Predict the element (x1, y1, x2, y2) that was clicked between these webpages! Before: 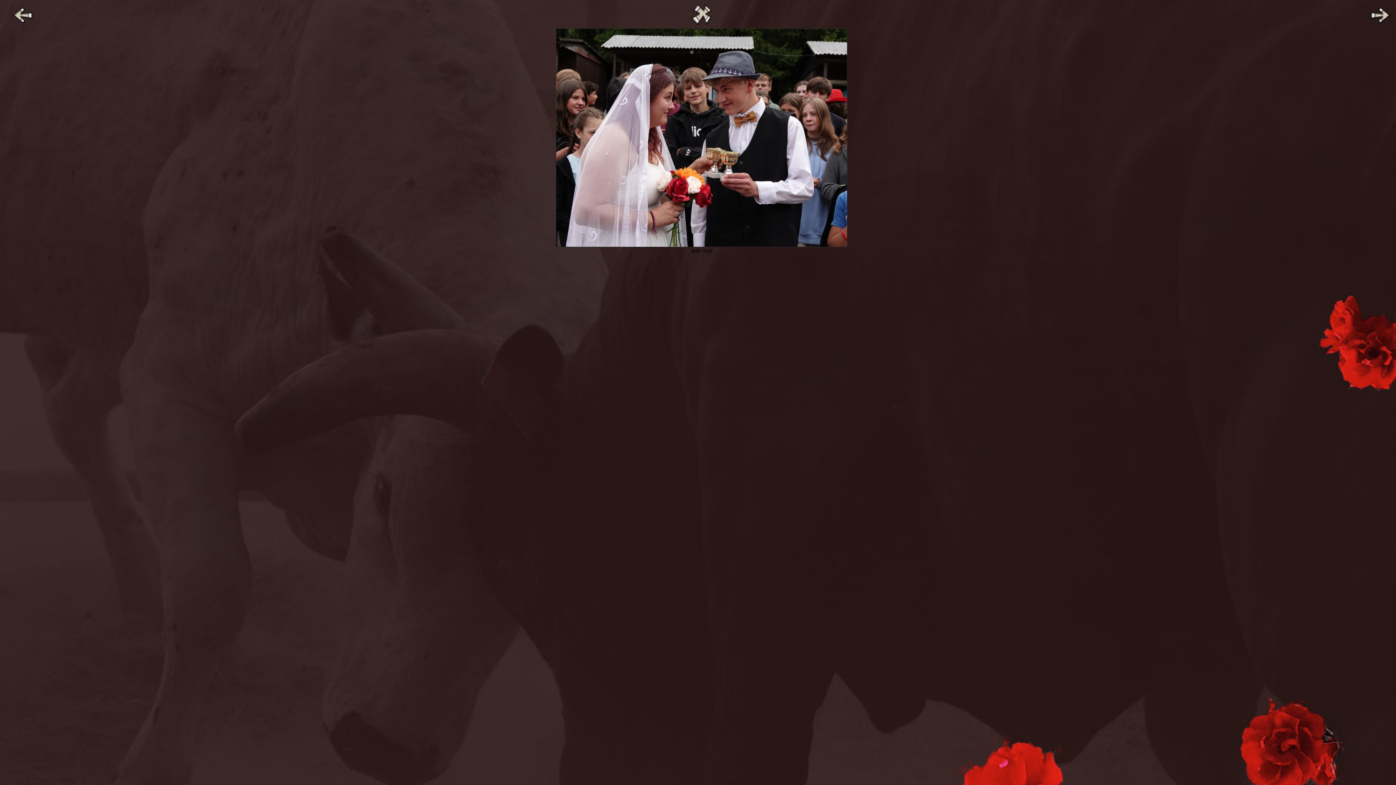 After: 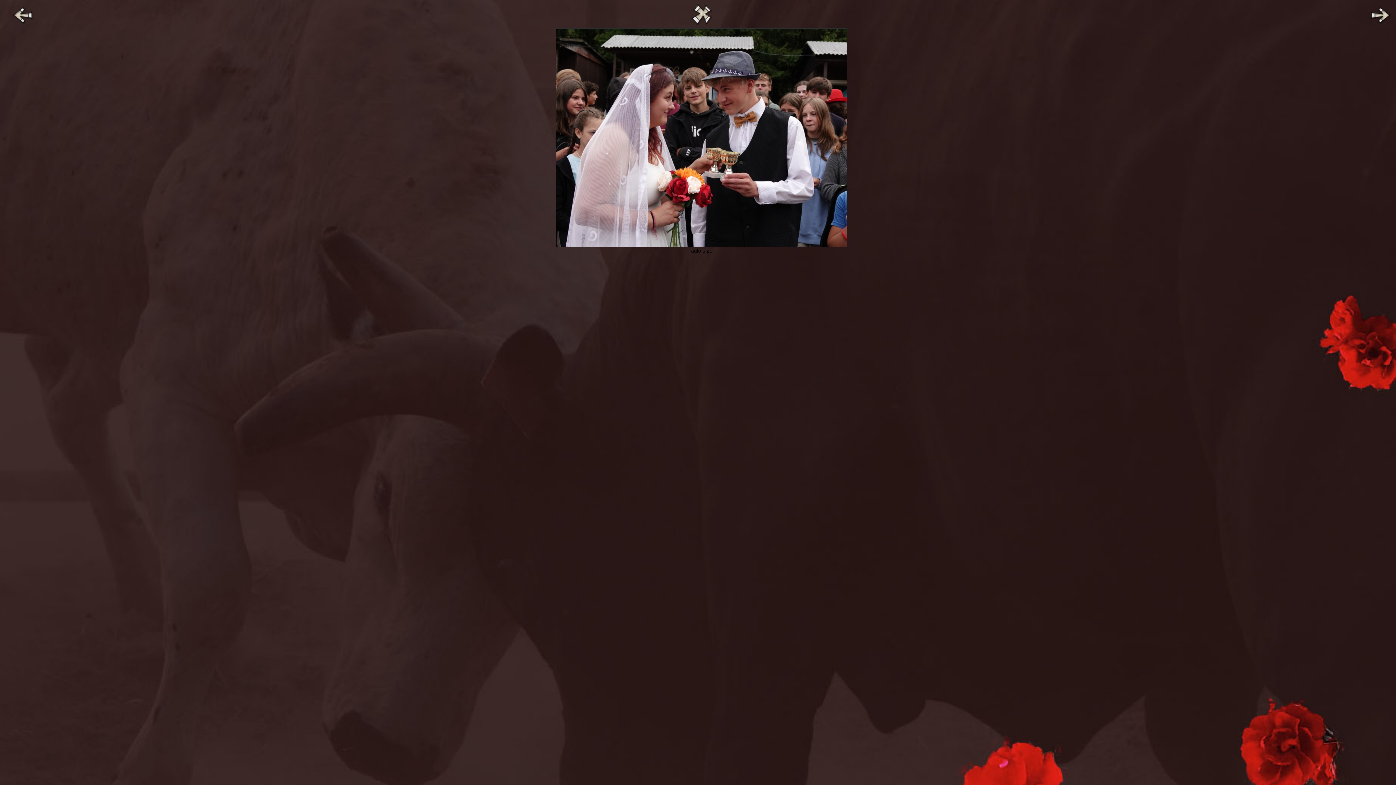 Action: bbox: (1369, 21, 1392, 28)